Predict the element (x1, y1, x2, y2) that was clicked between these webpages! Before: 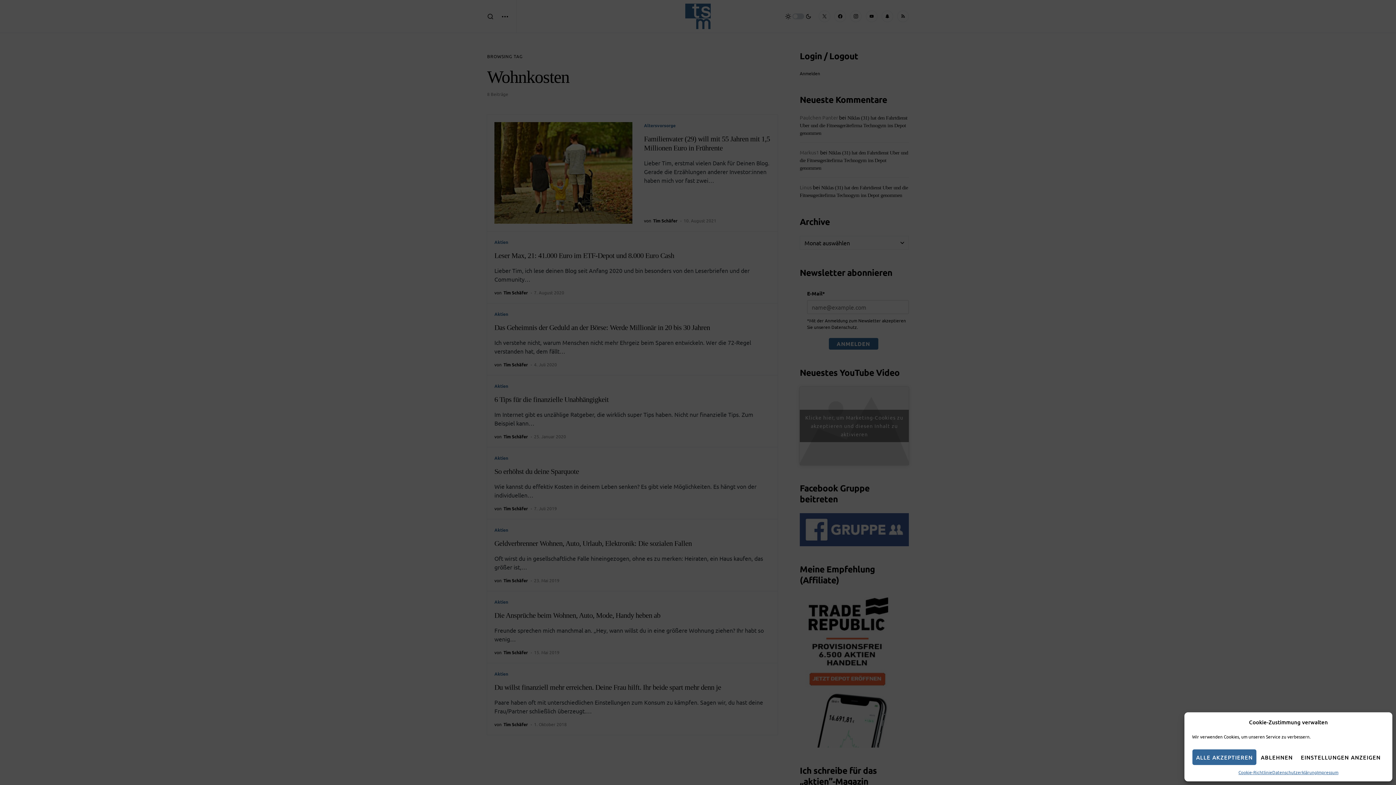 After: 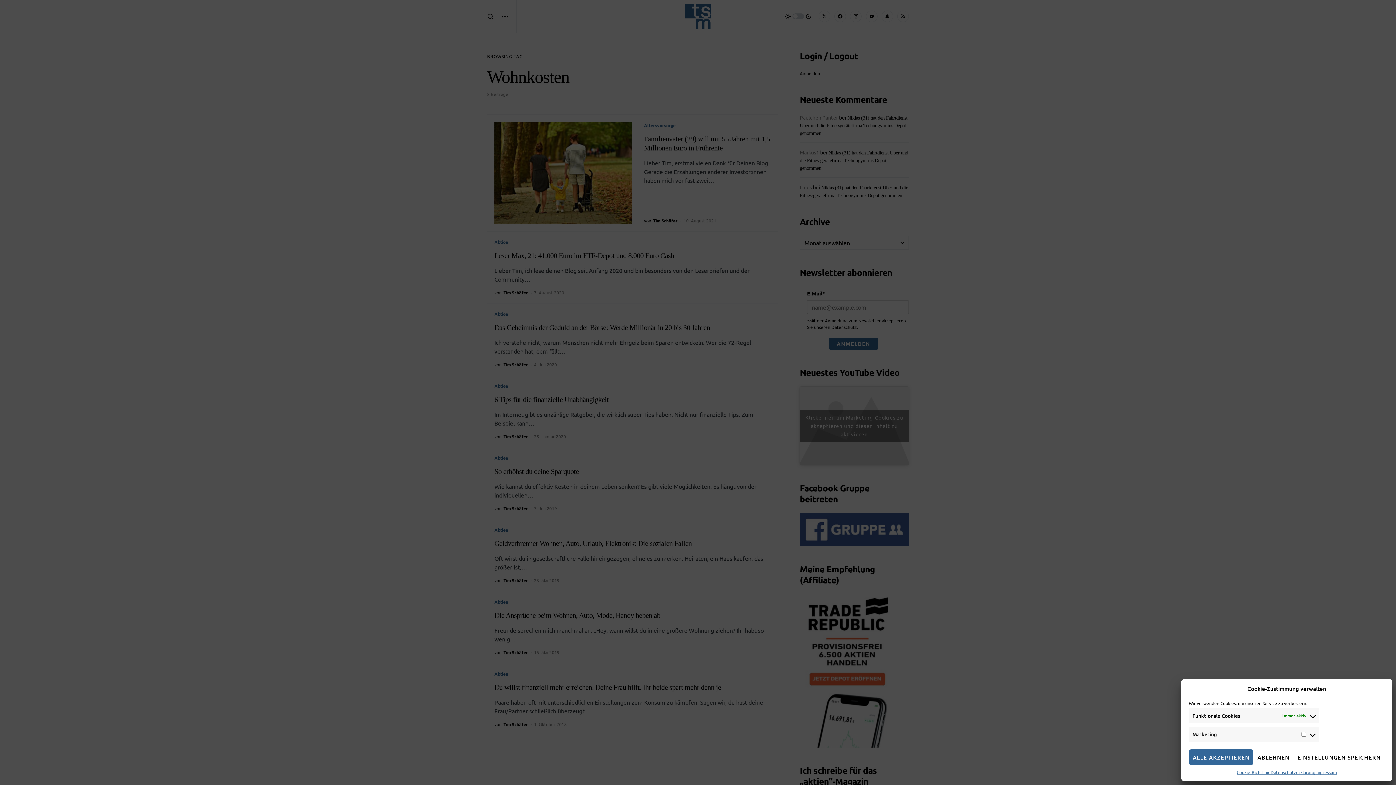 Action: bbox: (1297, 749, 1385, 765) label: EINSTELLUNGEN ANZEIGEN